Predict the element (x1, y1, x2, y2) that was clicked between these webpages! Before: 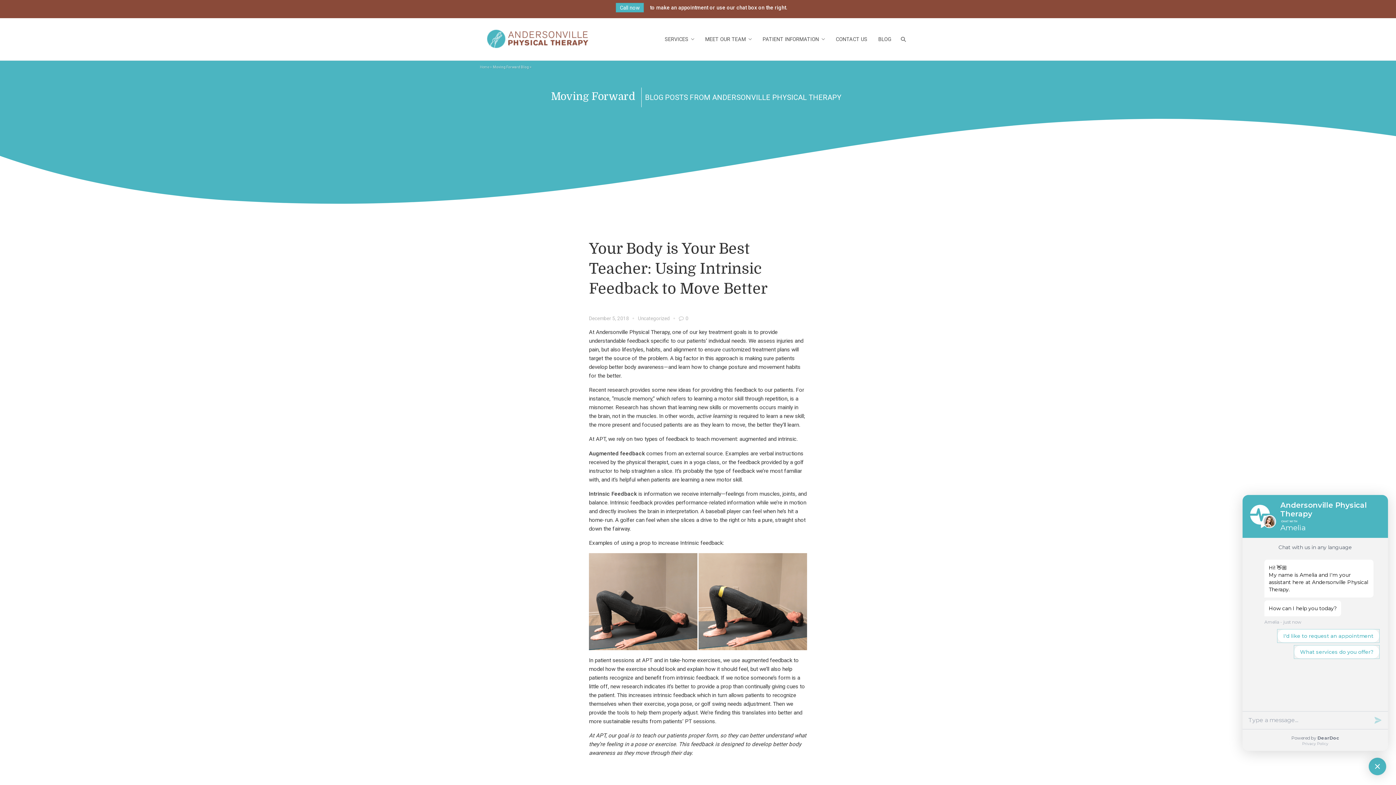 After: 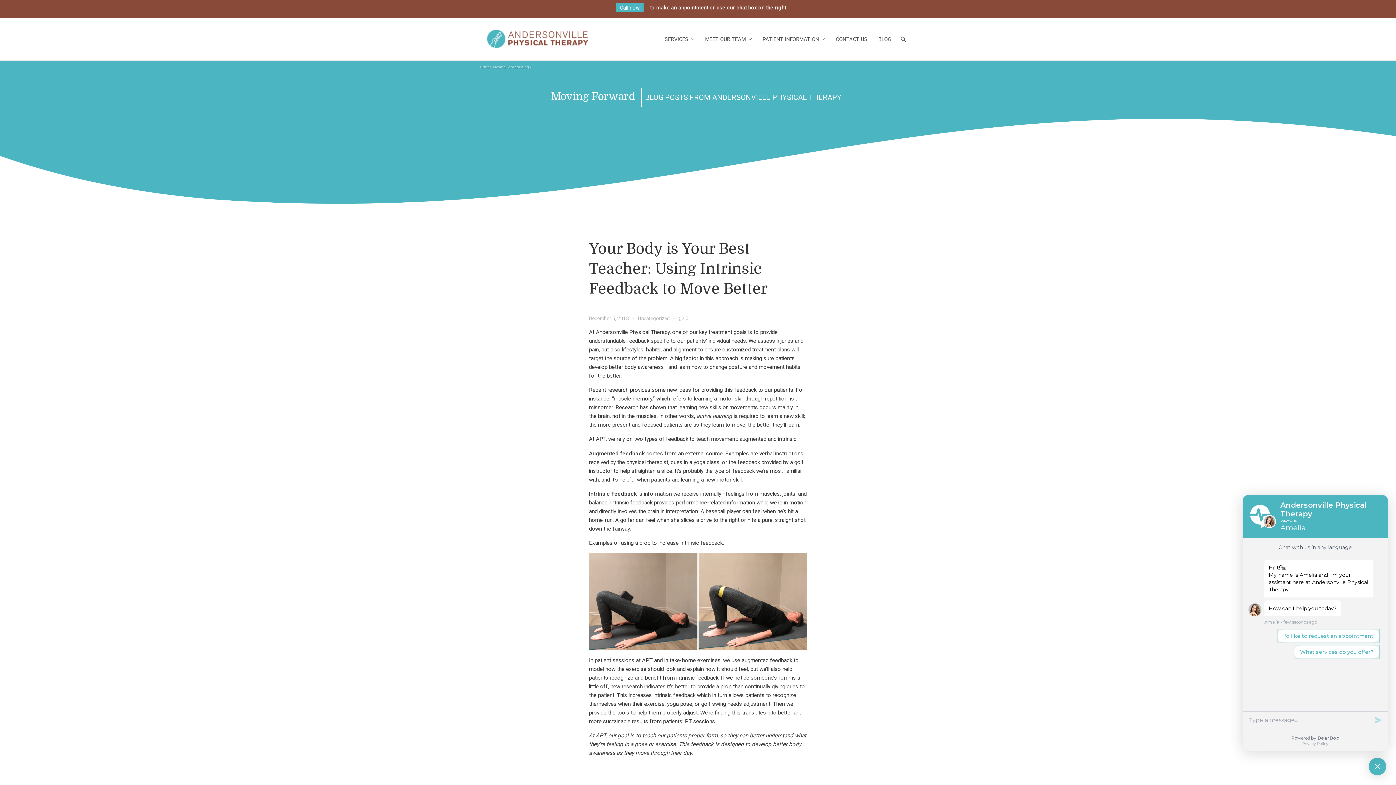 Action: label: Call now bbox: (616, 2, 644, 12)